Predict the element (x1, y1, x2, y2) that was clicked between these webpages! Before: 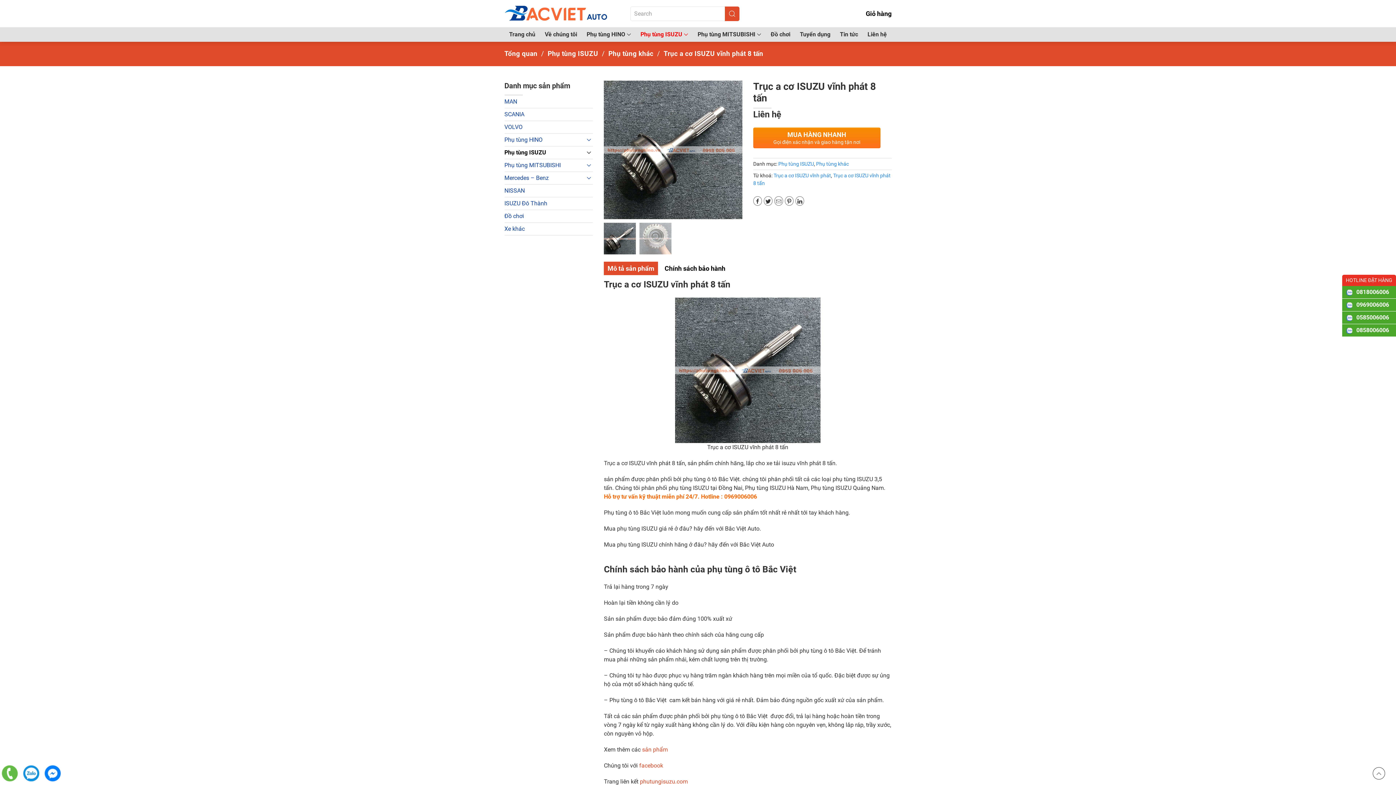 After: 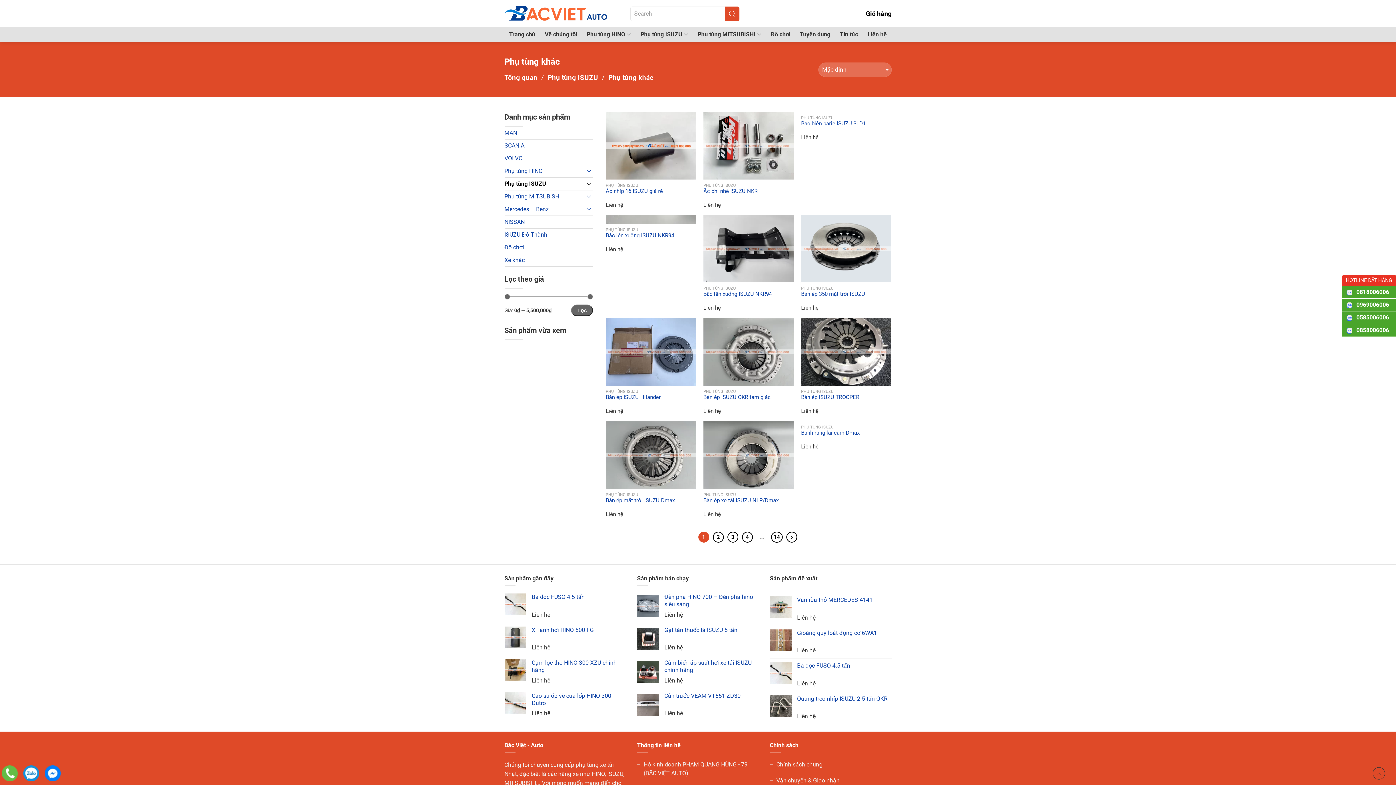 Action: label: Phụ tùng khác bbox: (816, 161, 849, 166)